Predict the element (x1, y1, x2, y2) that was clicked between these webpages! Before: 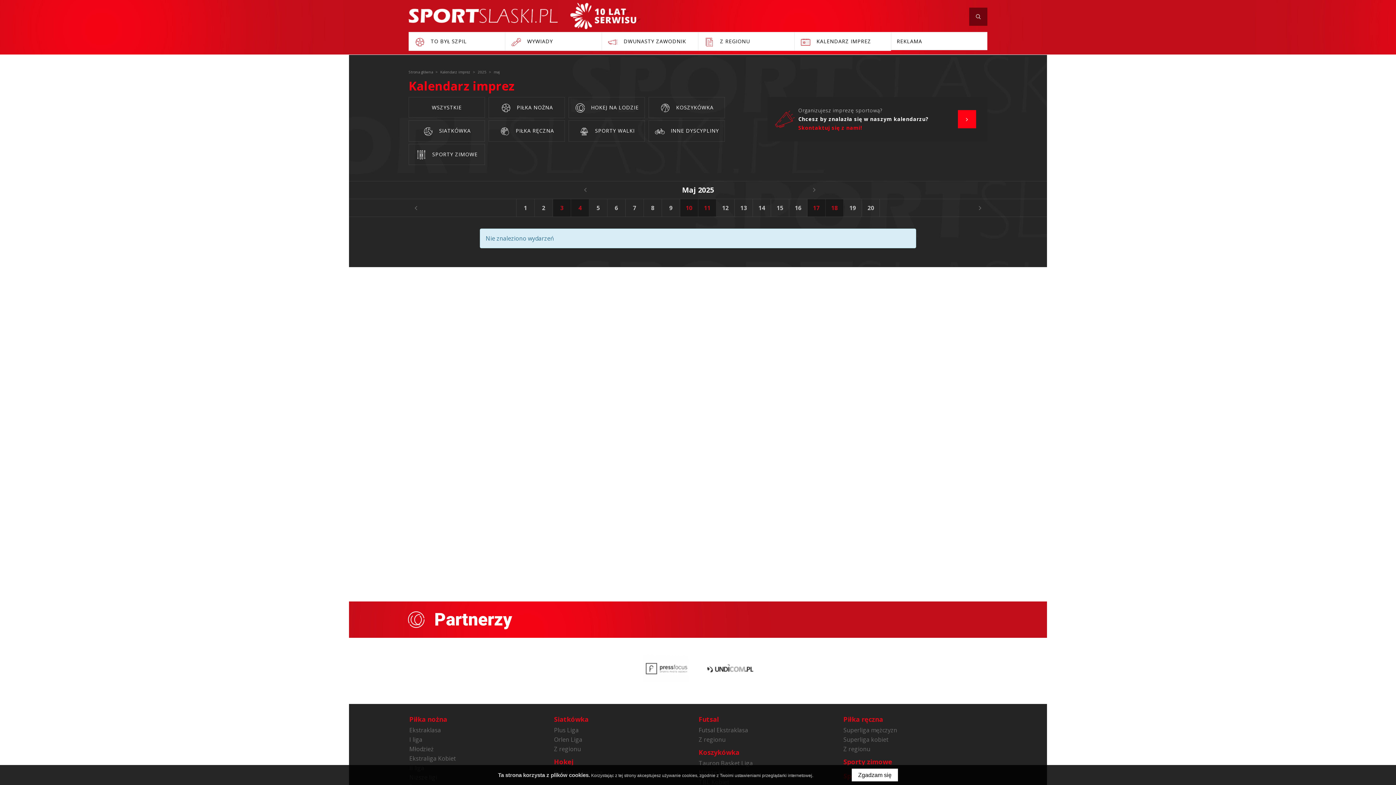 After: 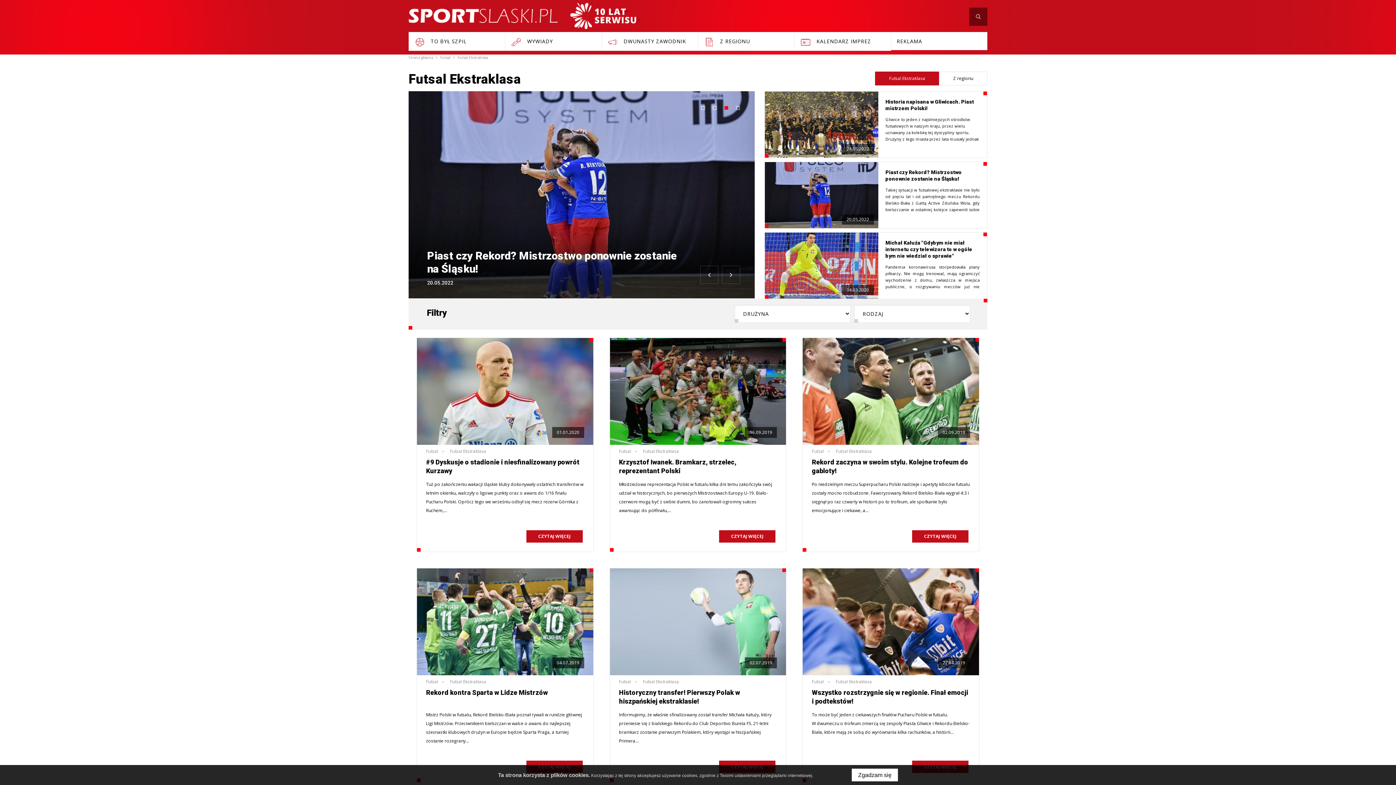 Action: bbox: (698, 725, 842, 735) label: Futsal Ekstraklasa